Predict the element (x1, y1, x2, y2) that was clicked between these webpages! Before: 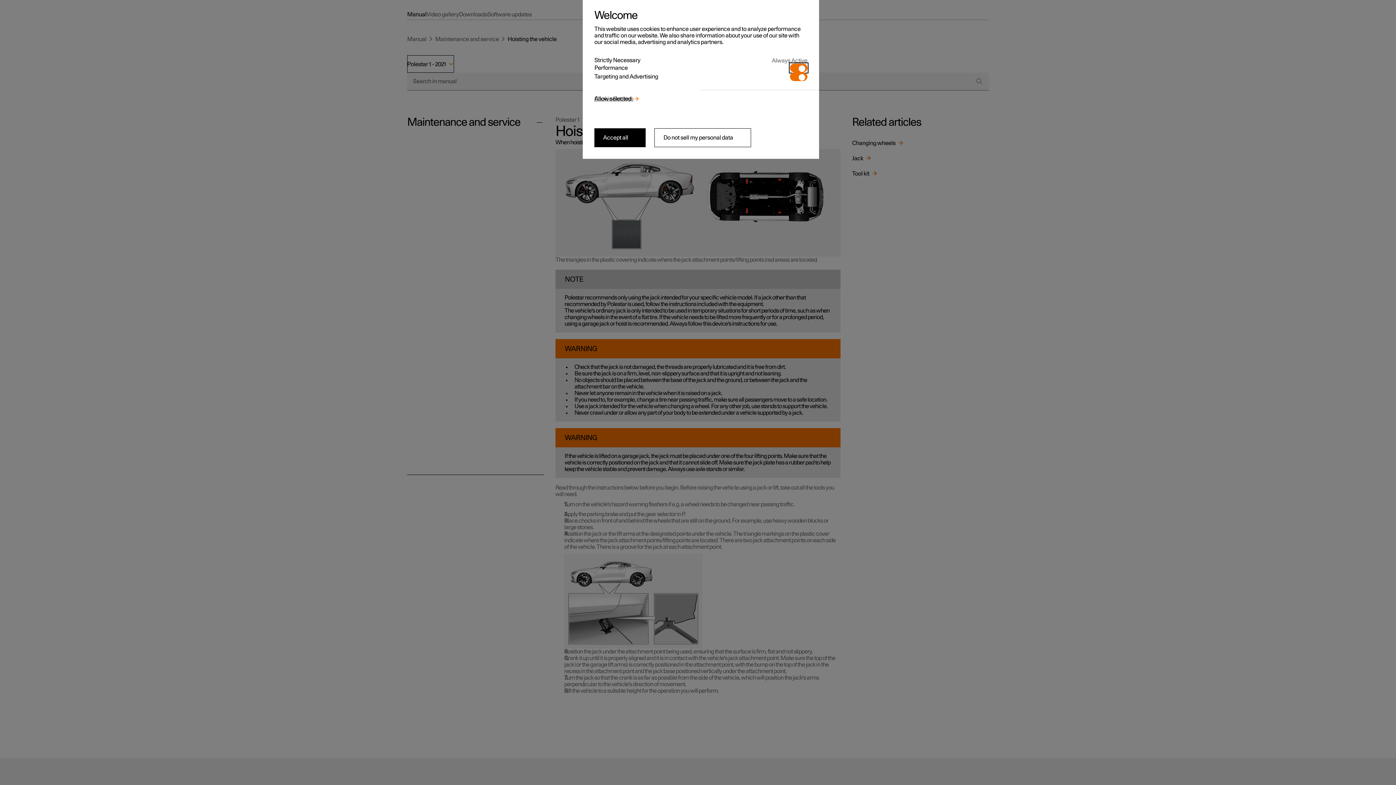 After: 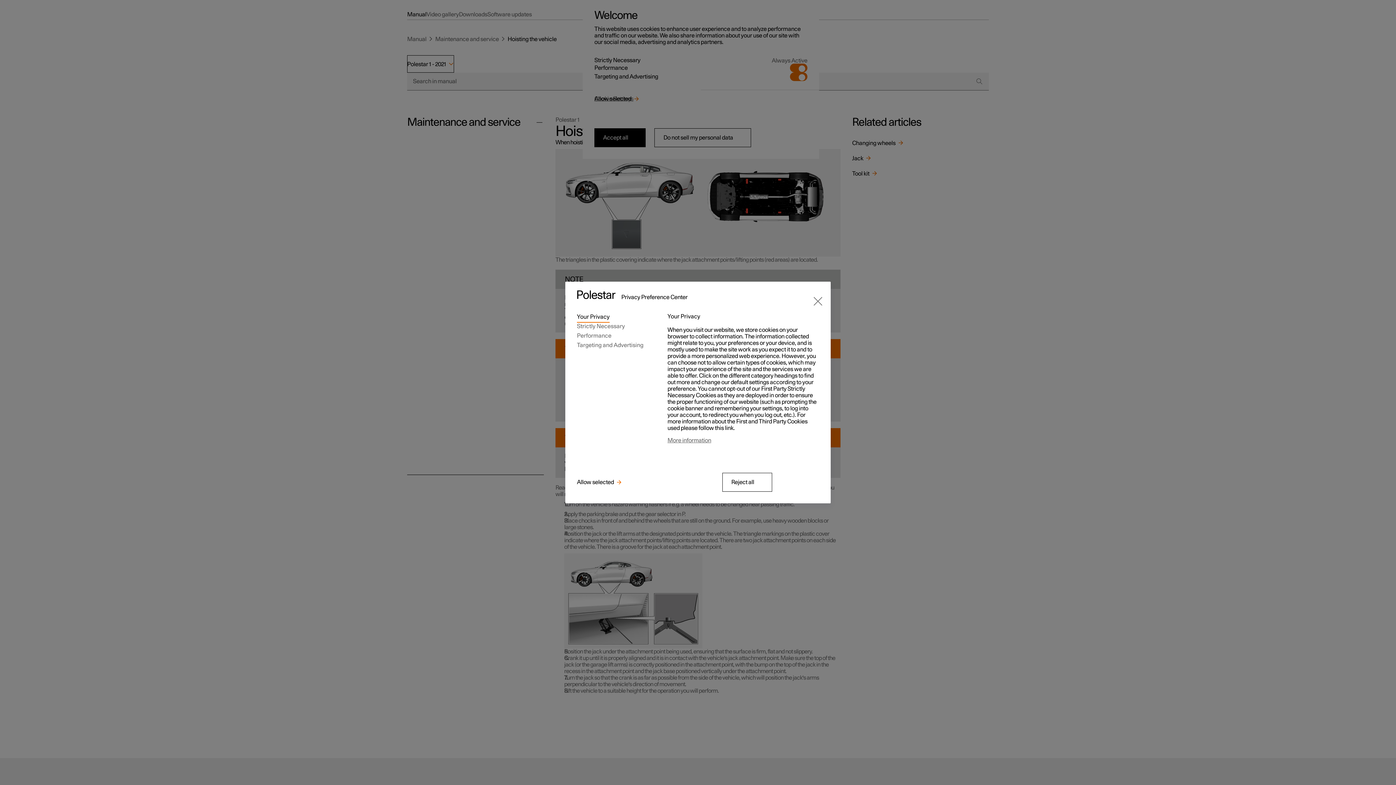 Action: label: Cookie Settings bbox: (594, 95, 633, 102)